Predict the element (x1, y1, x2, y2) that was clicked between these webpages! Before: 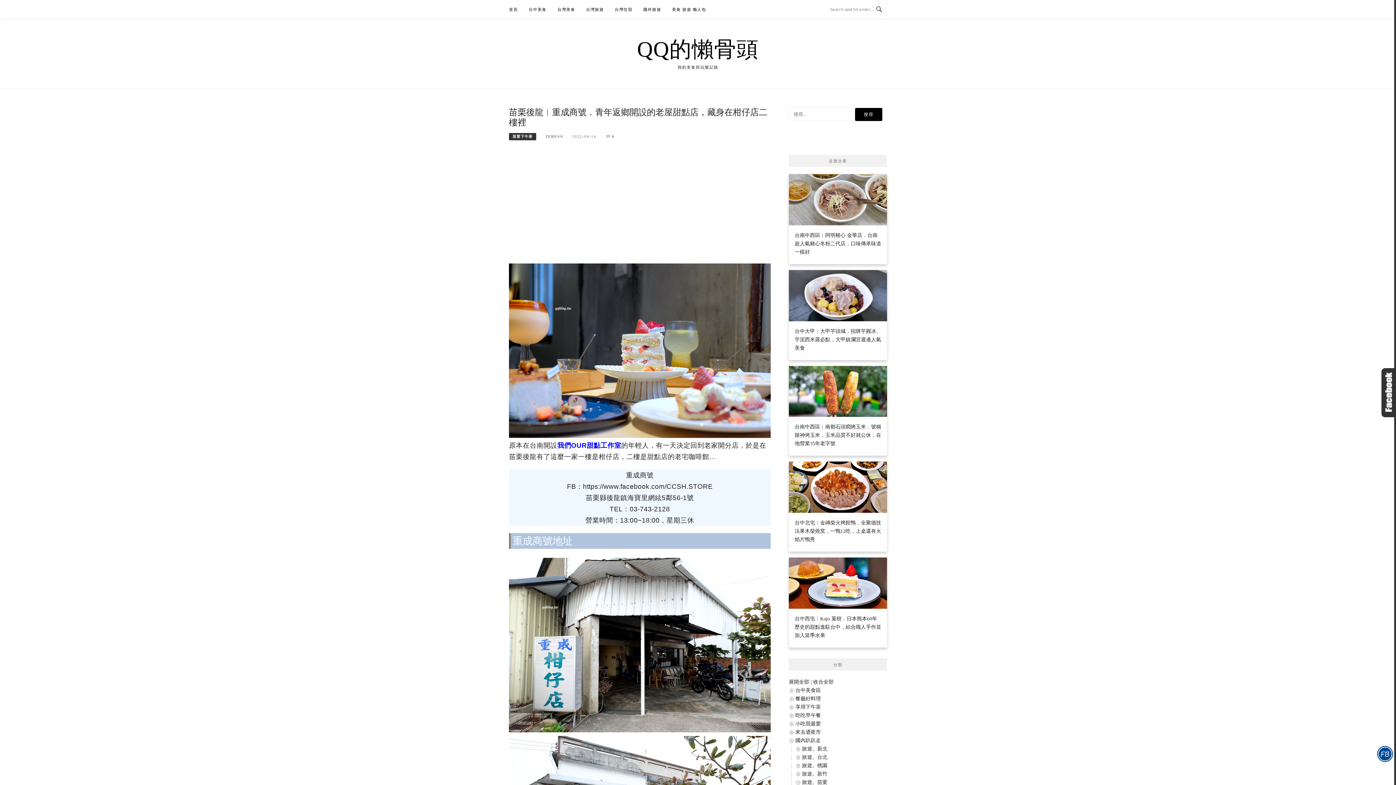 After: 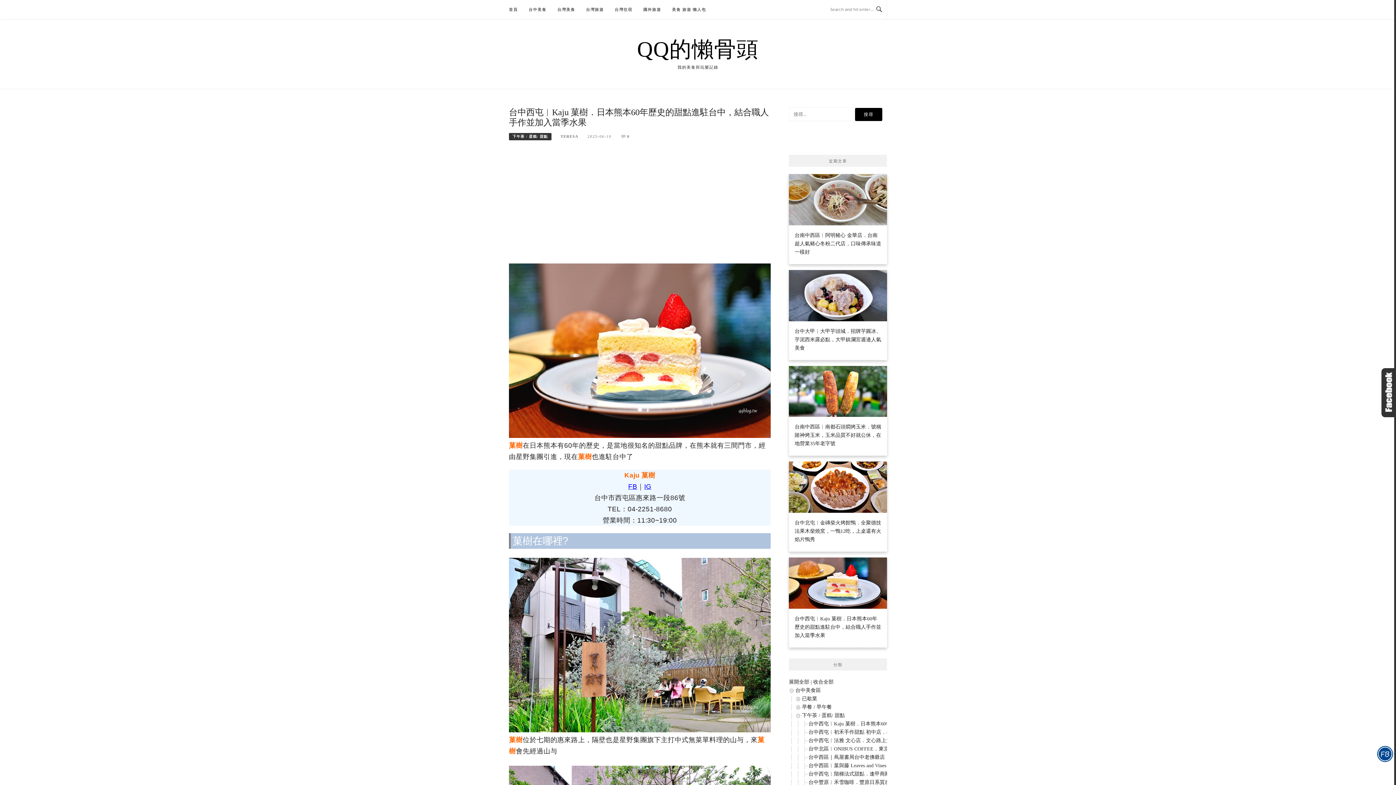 Action: label: 台中西屯︱Kaju 菓樹．日本熊本60年歷史的甜點進駐台中，結合職人手作並加入當季水果 bbox: (789, 557, 887, 645)